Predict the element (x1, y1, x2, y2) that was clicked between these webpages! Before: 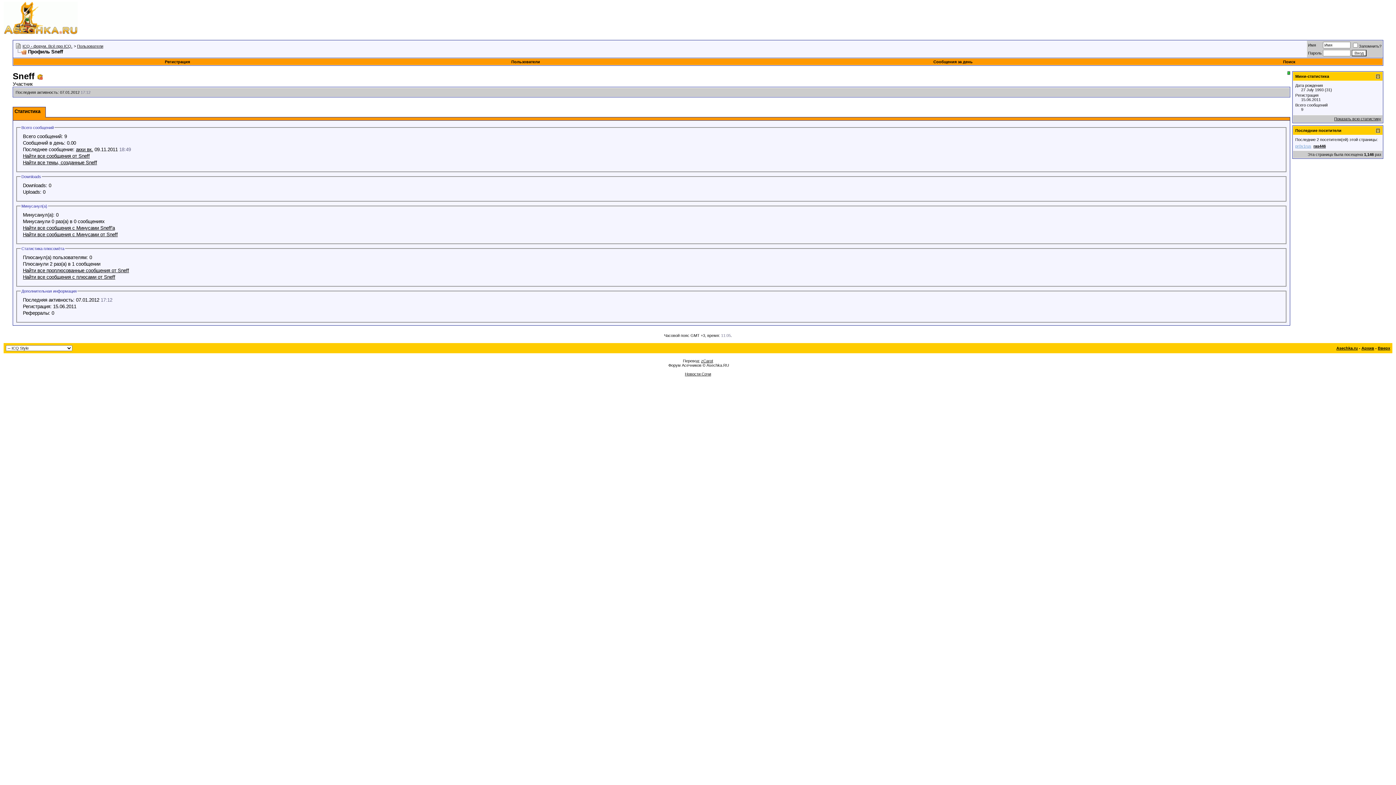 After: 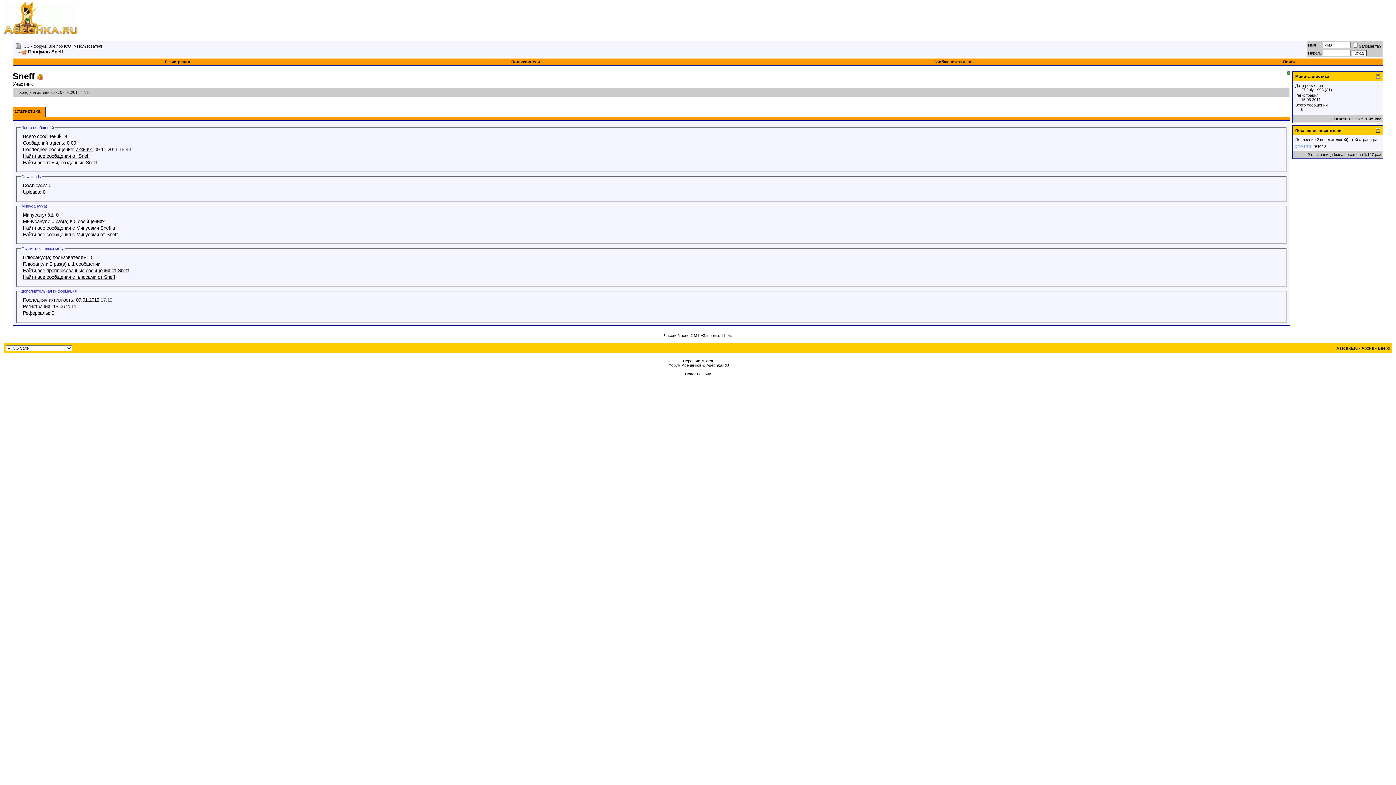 Action: bbox: (15, 49, 26, 54)